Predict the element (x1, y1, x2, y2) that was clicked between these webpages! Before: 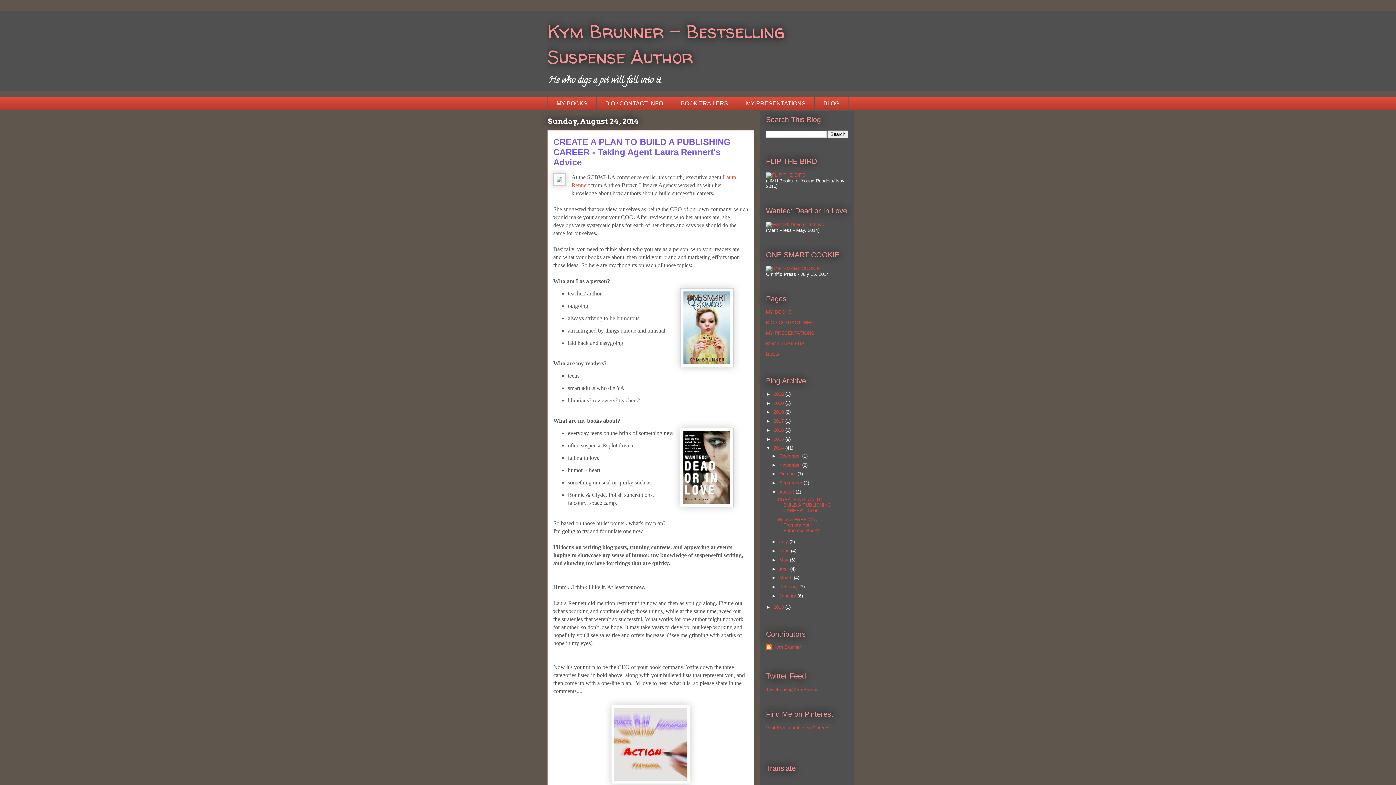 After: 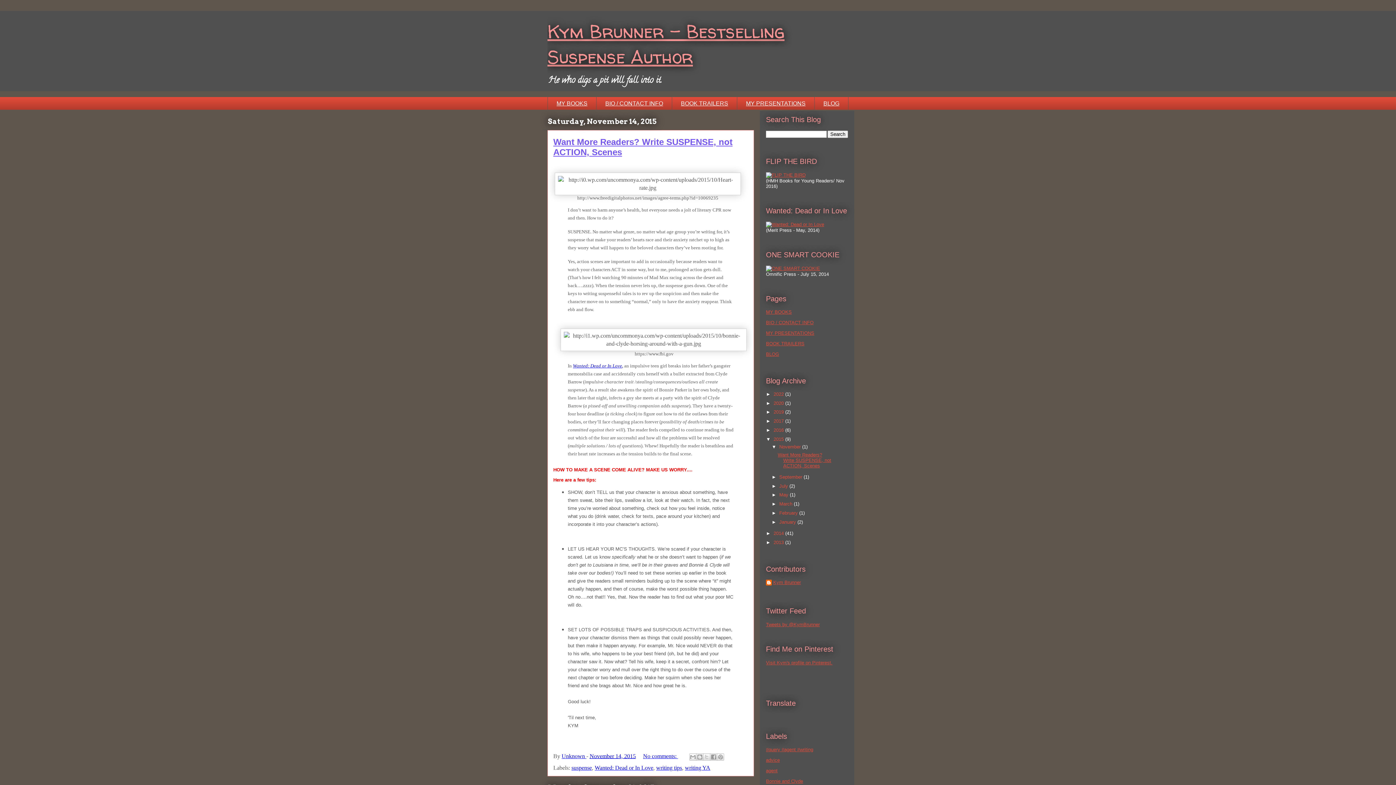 Action: bbox: (773, 436, 785, 442) label: 2015 